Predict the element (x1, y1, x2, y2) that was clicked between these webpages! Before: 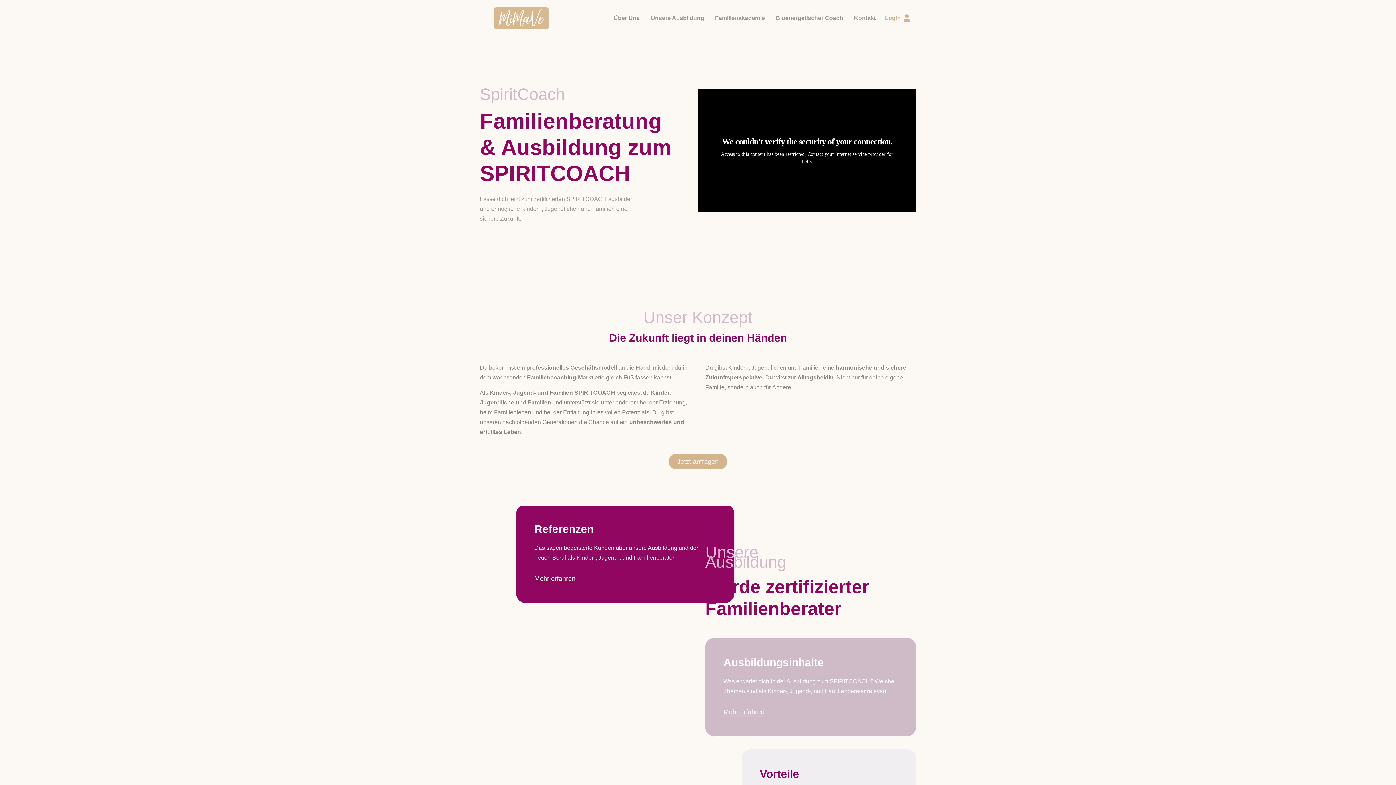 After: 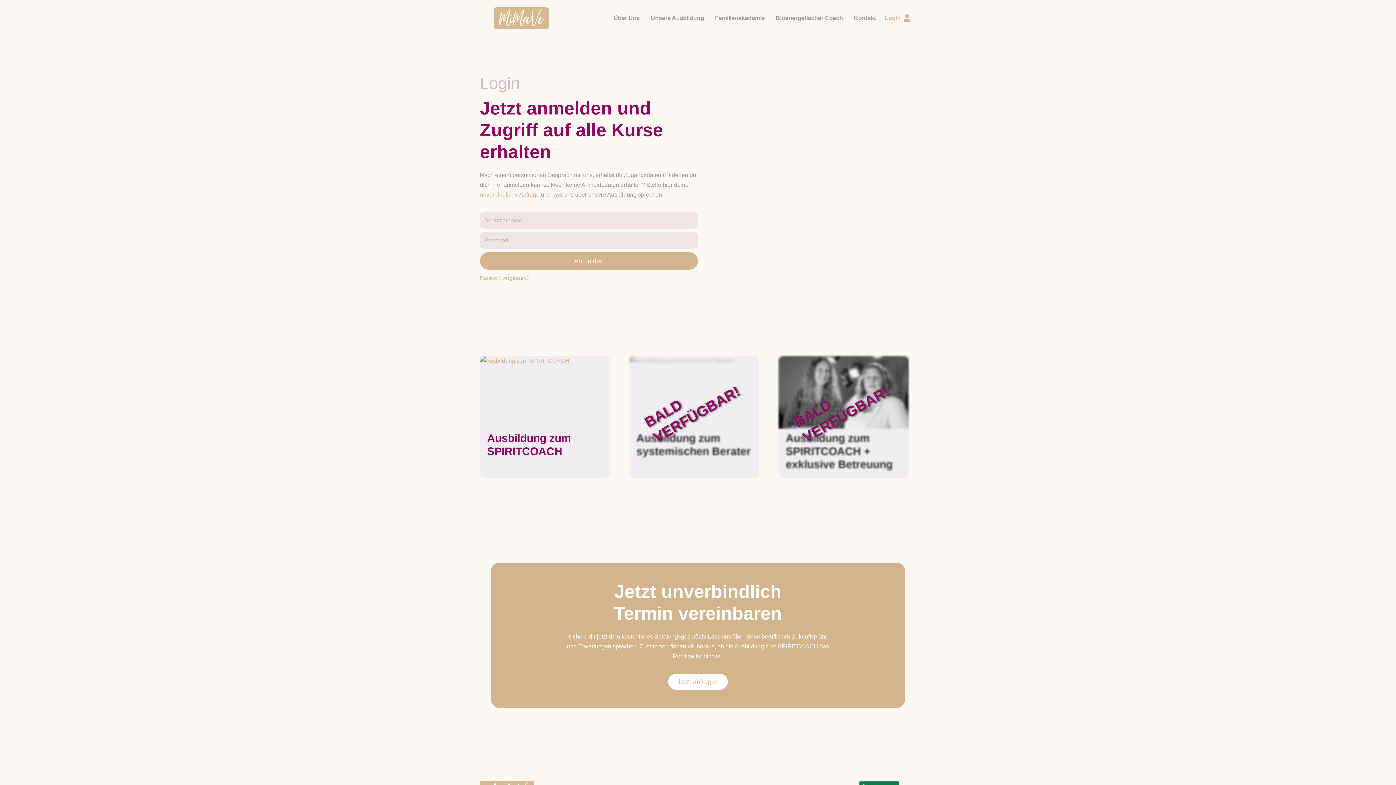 Action: bbox: (885, 14, 901, 21) label: Login